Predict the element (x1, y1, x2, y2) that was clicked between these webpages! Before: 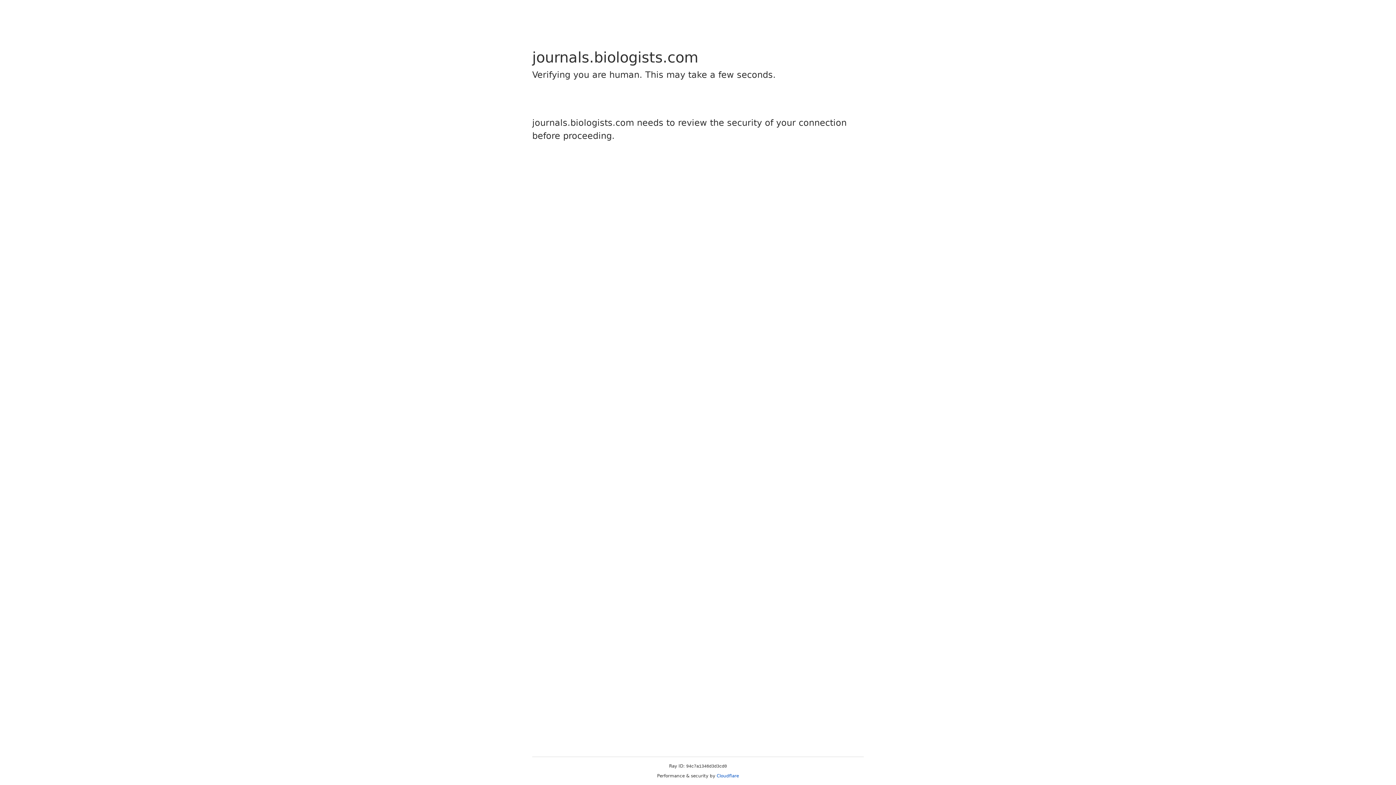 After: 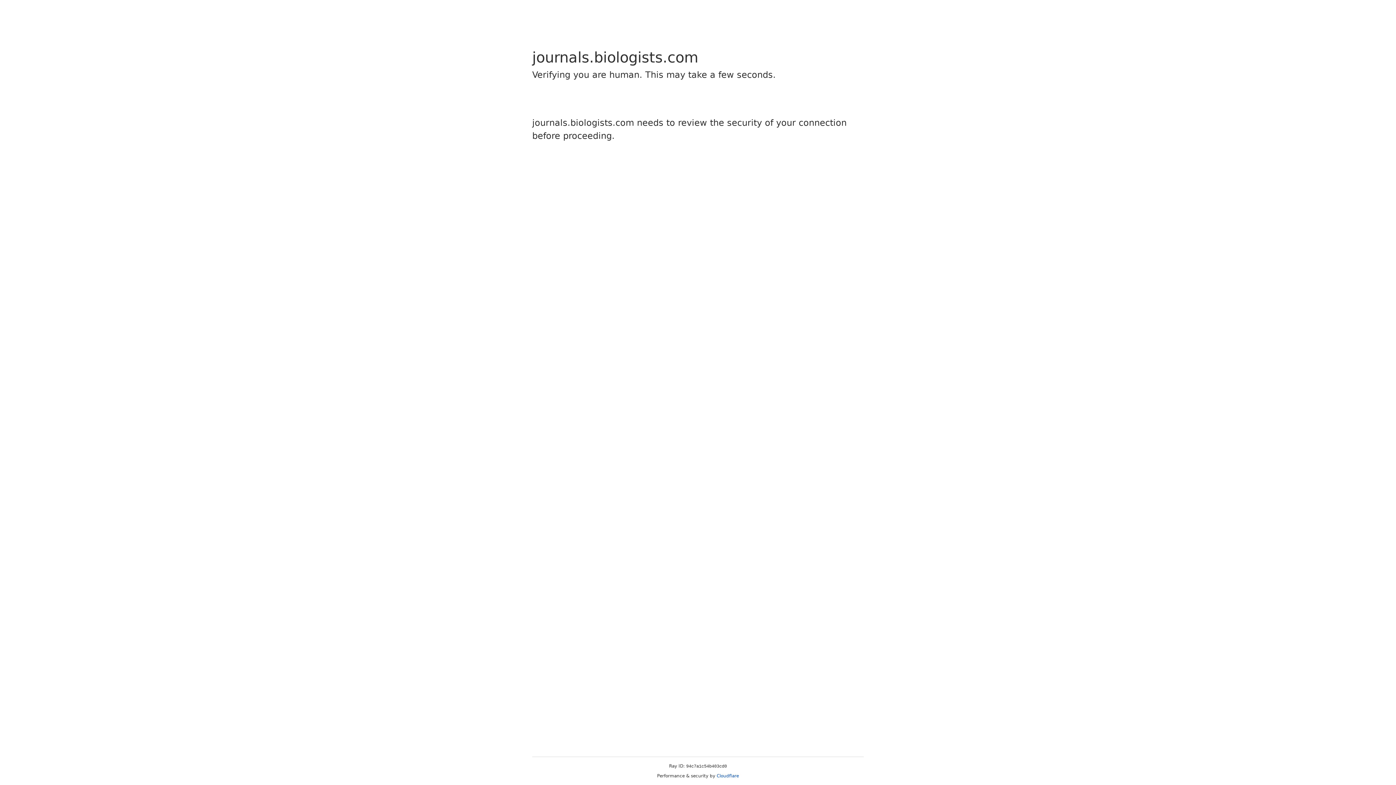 Action: bbox: (716, 773, 739, 778) label: Cloudflare